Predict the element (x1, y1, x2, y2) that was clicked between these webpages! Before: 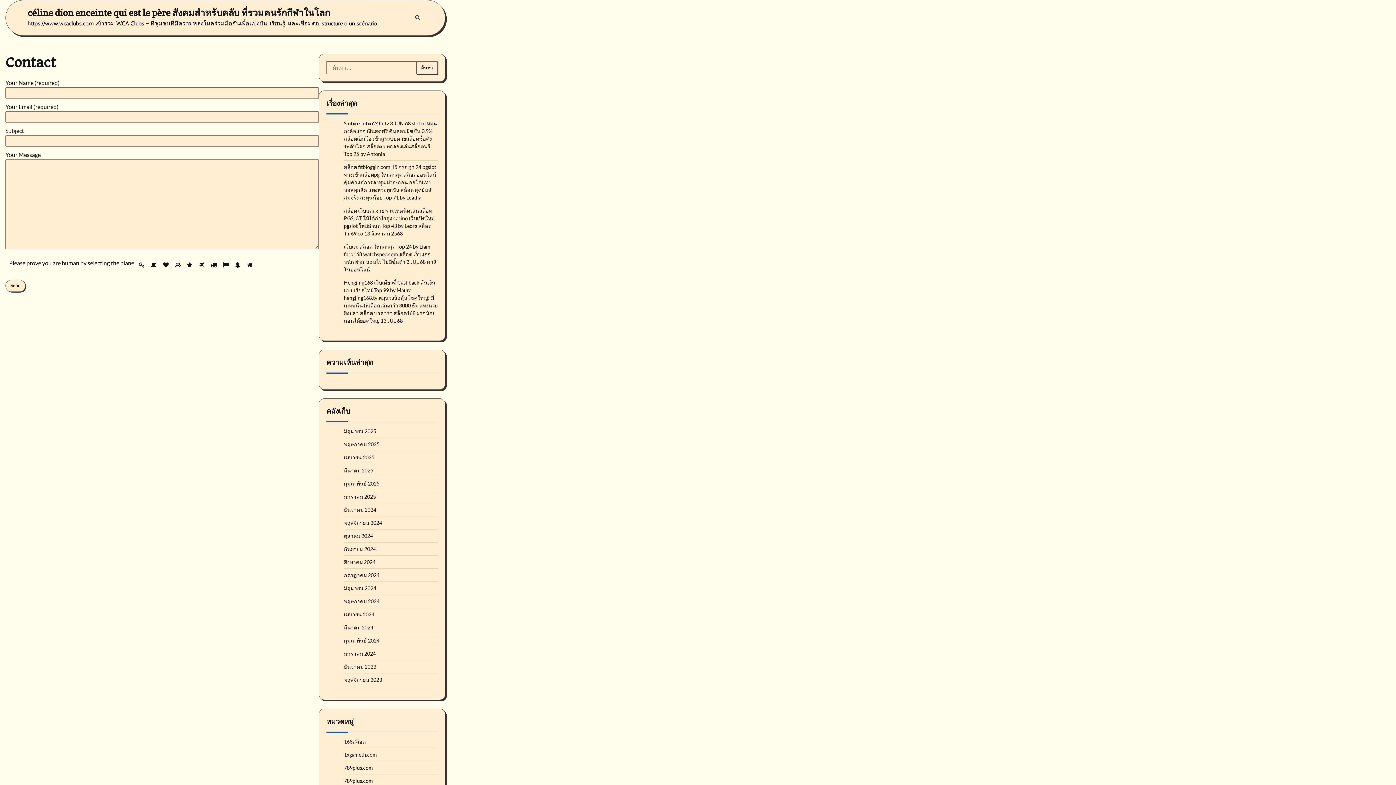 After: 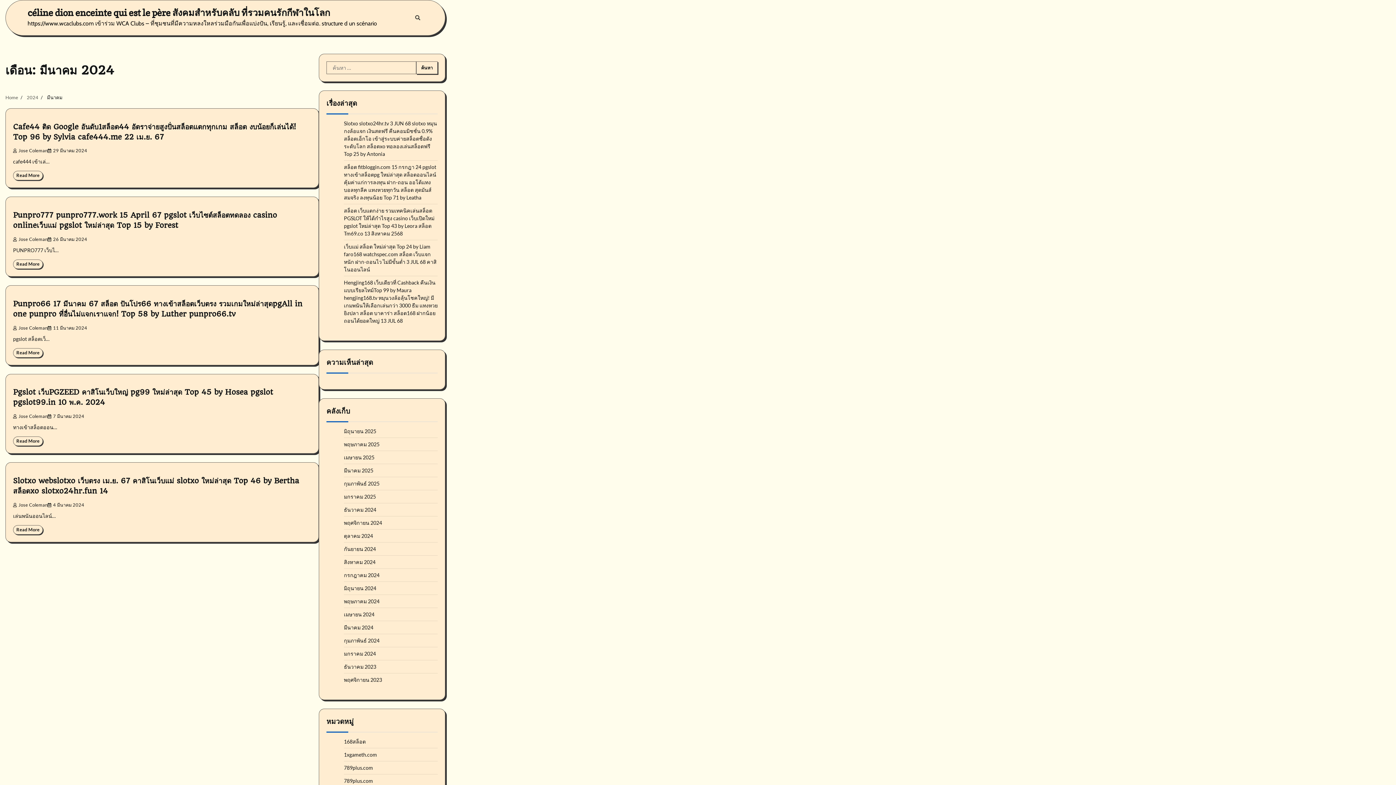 Action: bbox: (344, 624, 373, 630) label: มีนาคม 2024